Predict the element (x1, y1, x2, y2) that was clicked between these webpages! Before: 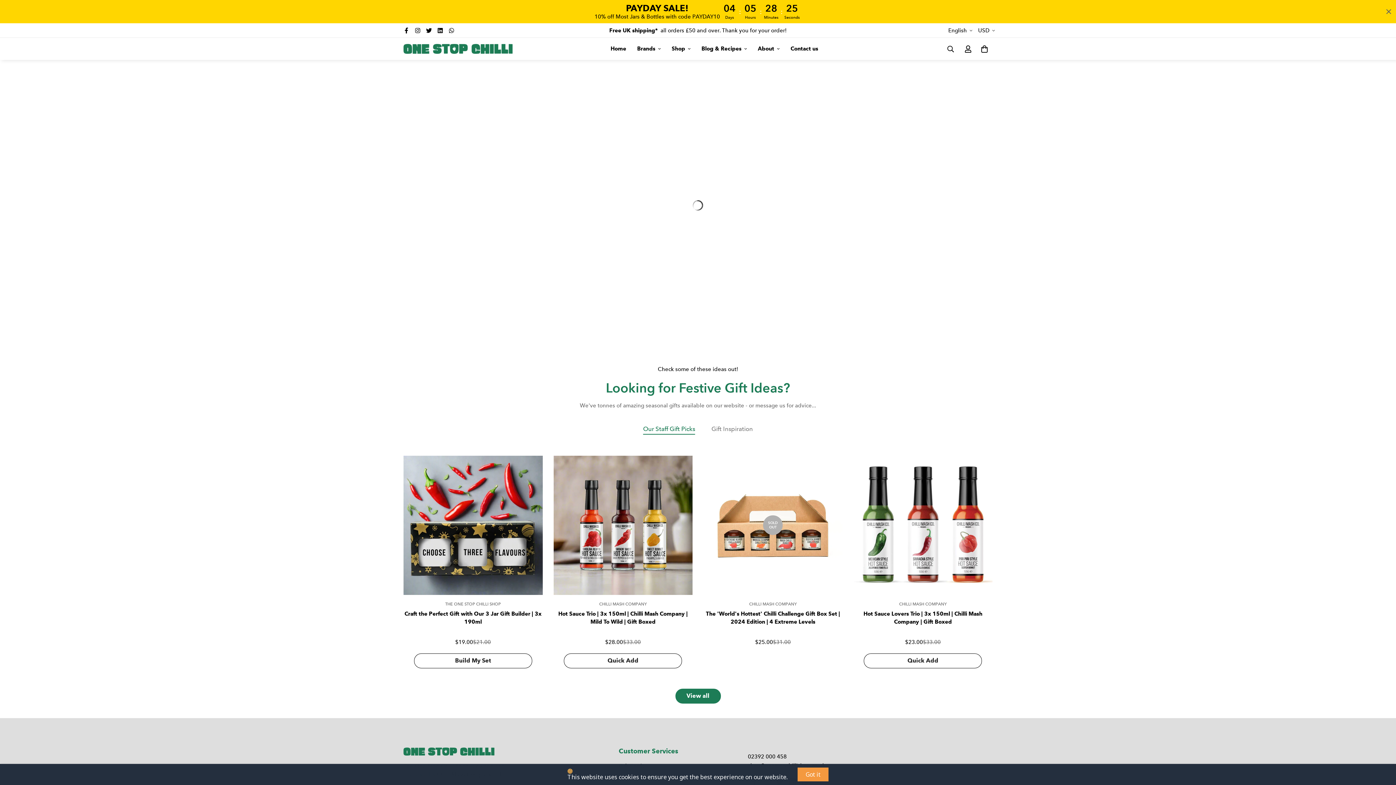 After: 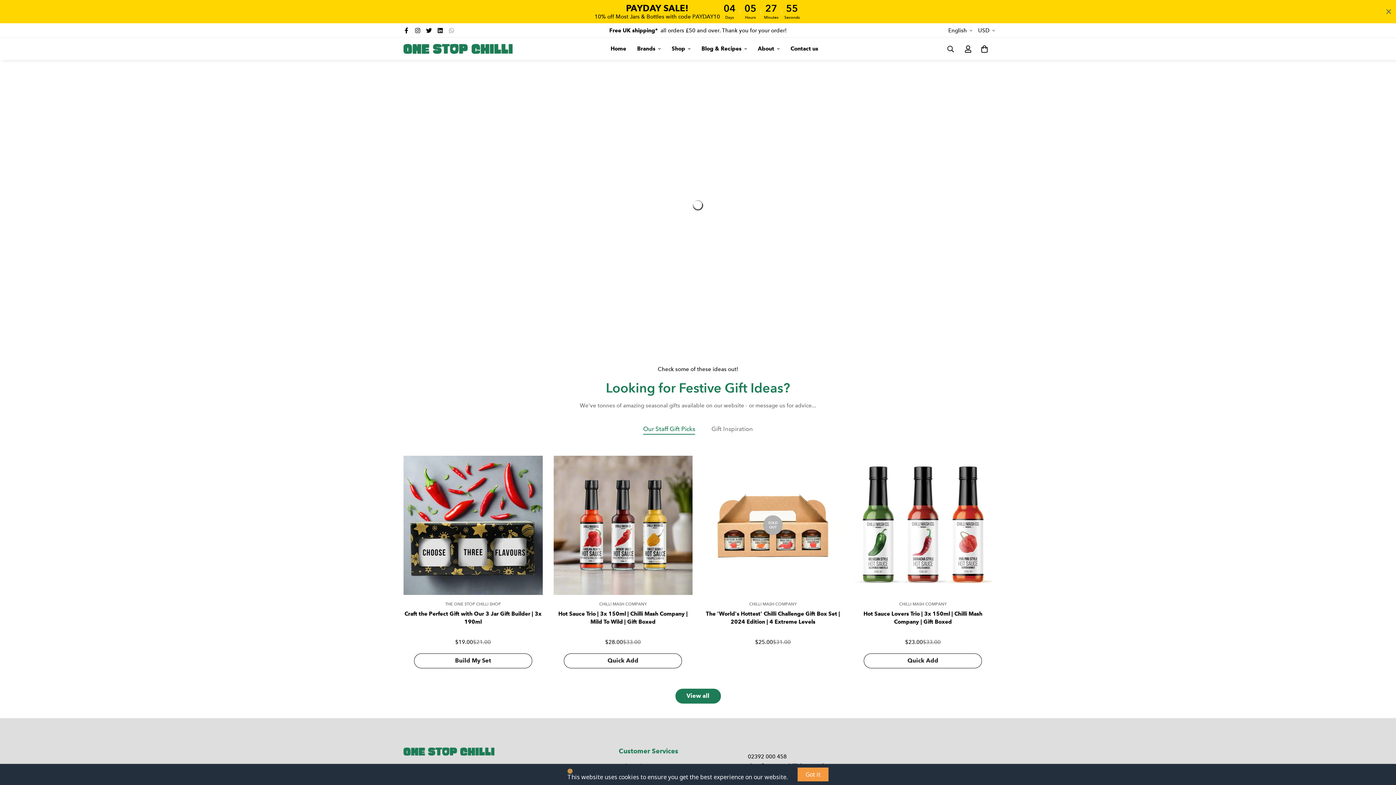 Action: bbox: (446, 27, 457, 33)